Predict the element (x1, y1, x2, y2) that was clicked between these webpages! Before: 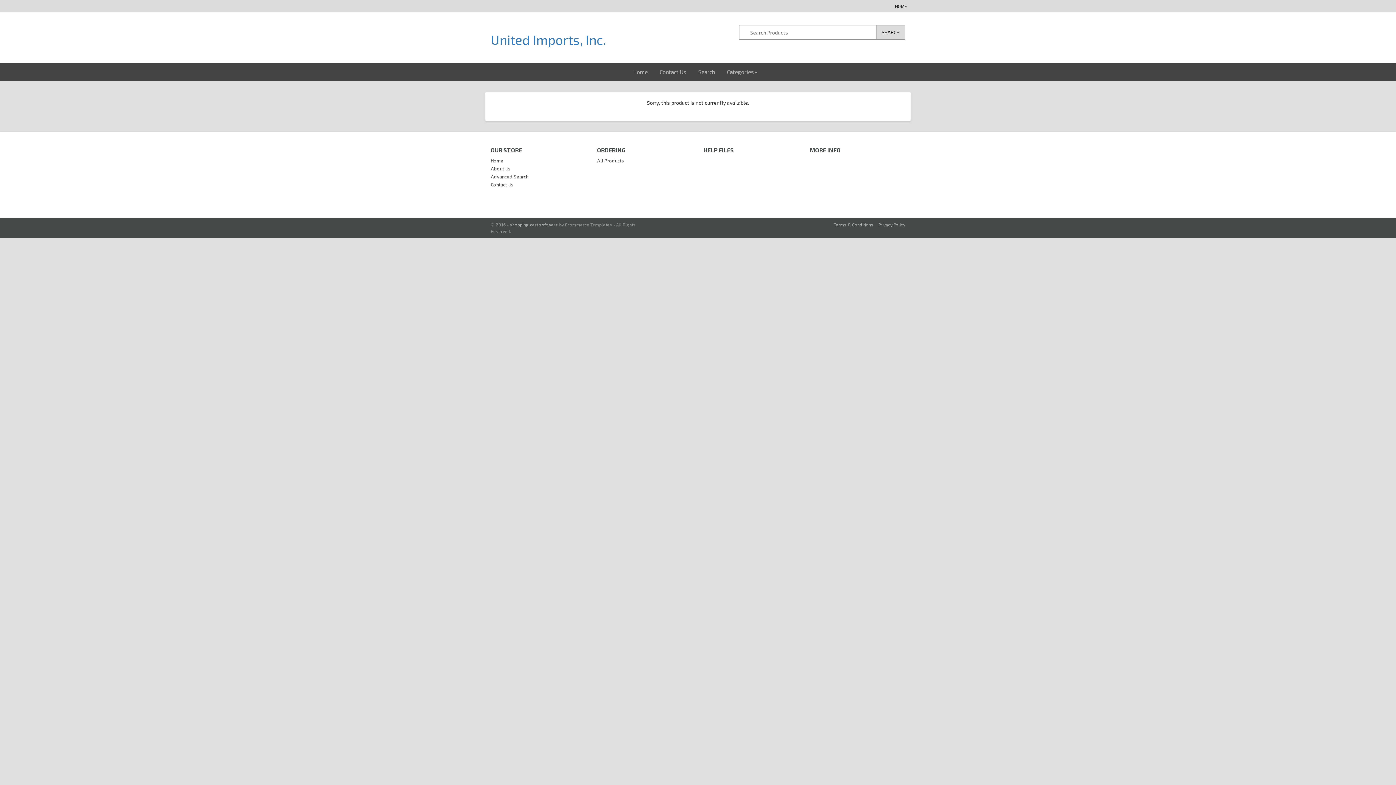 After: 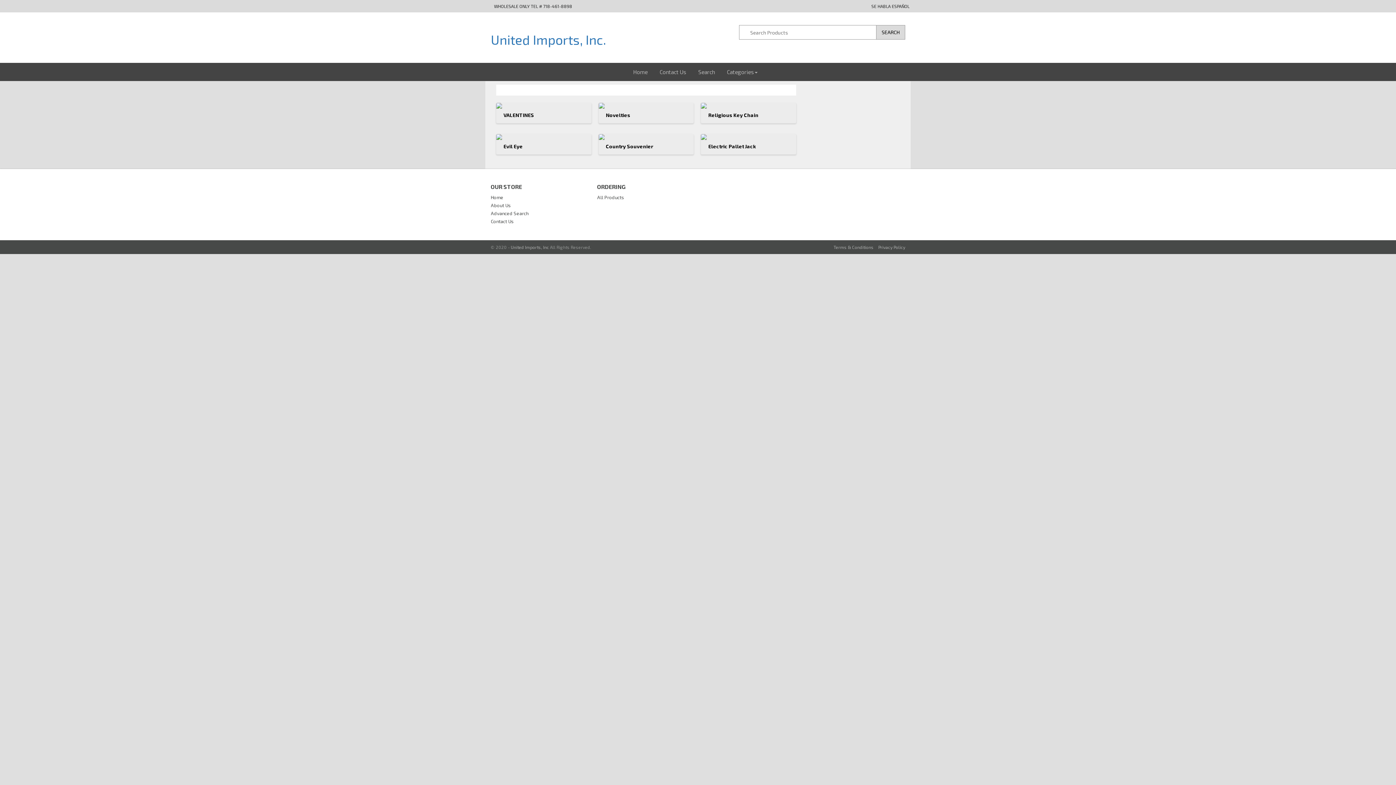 Action: label: HOME bbox: (895, 3, 907, 8)